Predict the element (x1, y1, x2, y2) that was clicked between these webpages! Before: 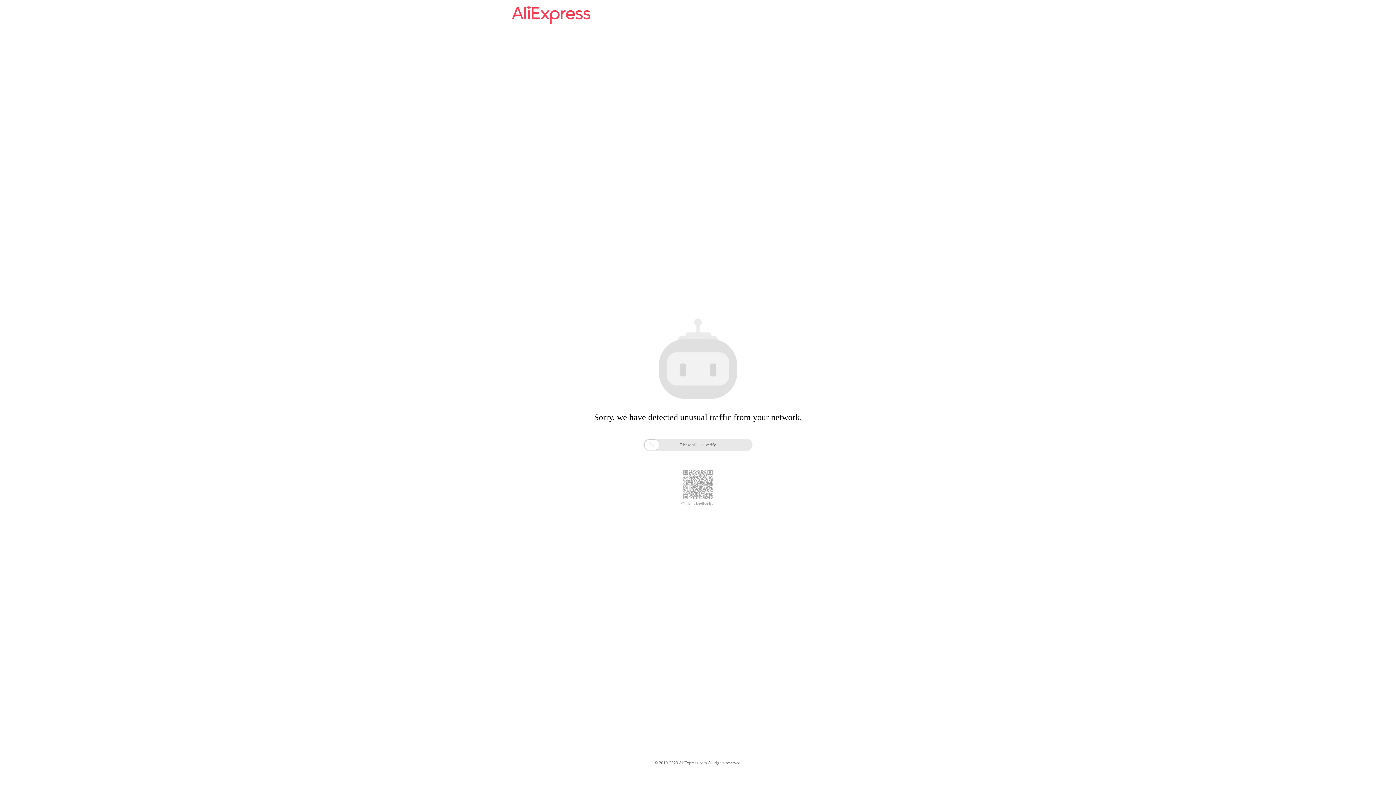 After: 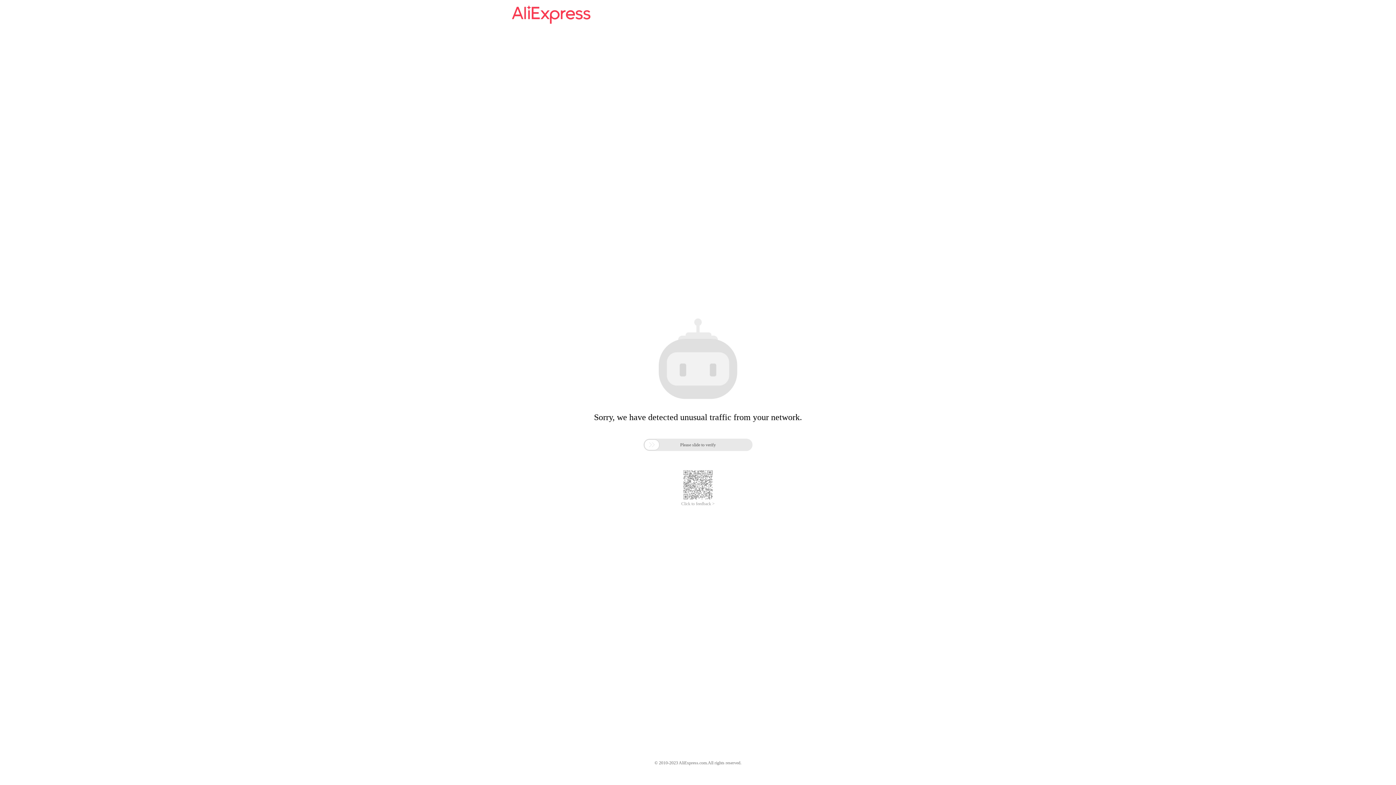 Action: bbox: (512, 16, 590, 25)